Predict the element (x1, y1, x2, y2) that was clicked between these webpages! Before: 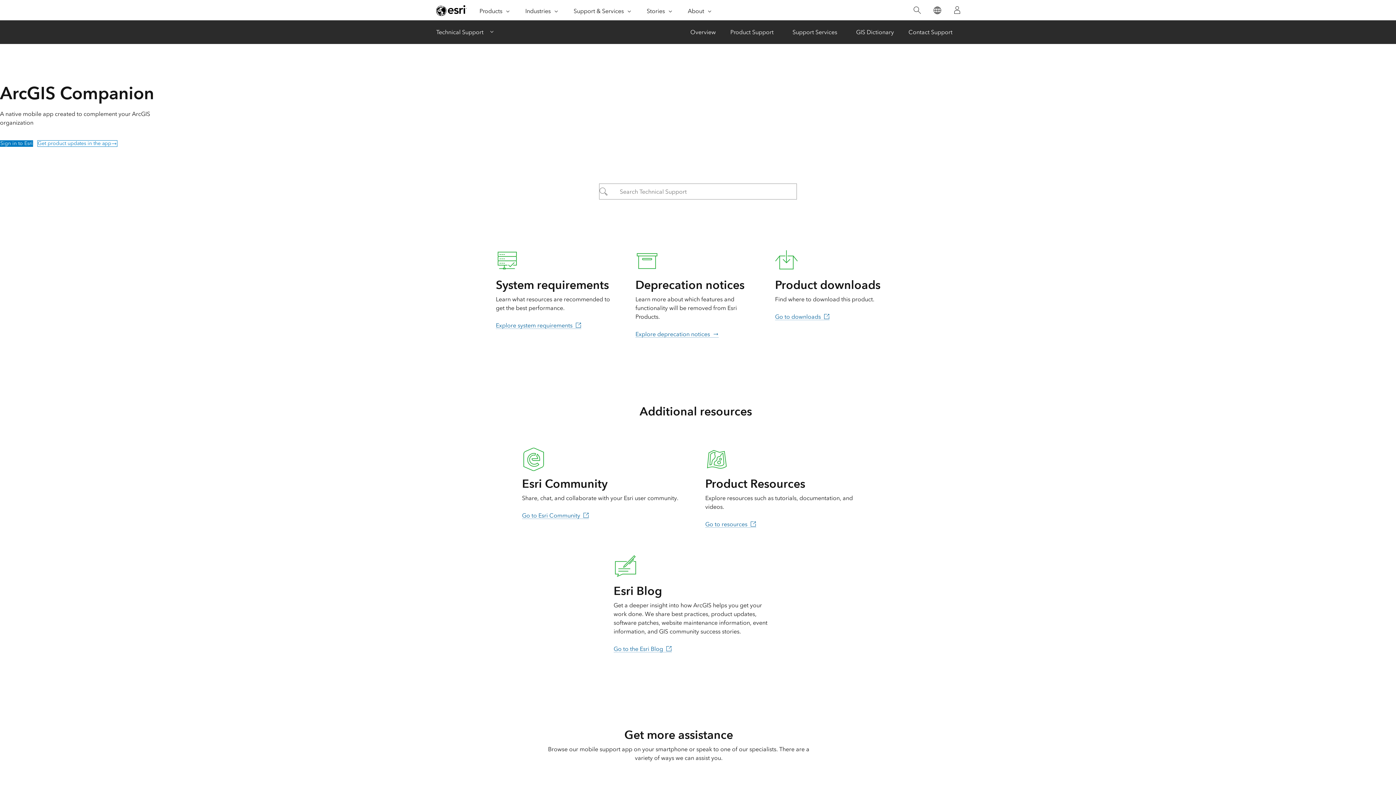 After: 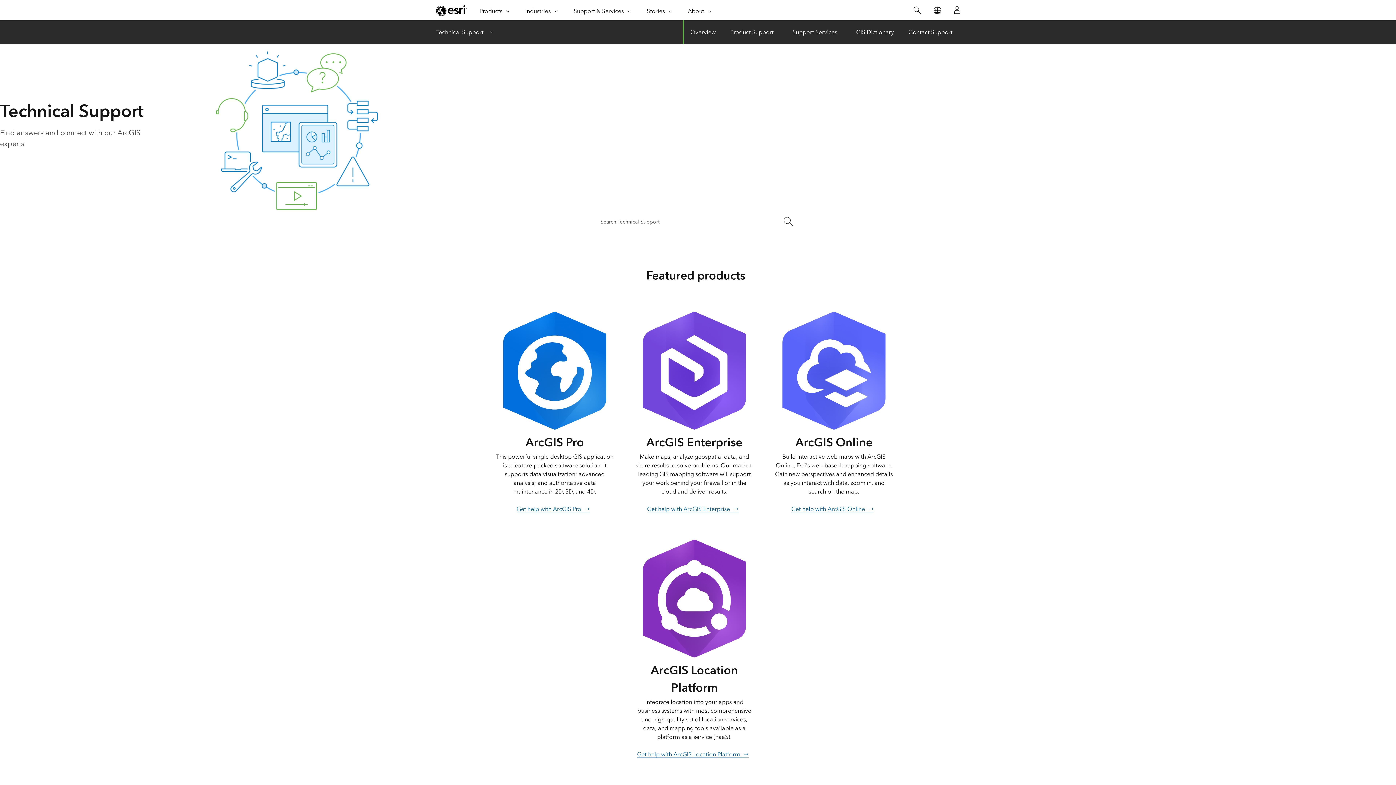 Action: bbox: (436, 28, 483, 35) label: Technical Support